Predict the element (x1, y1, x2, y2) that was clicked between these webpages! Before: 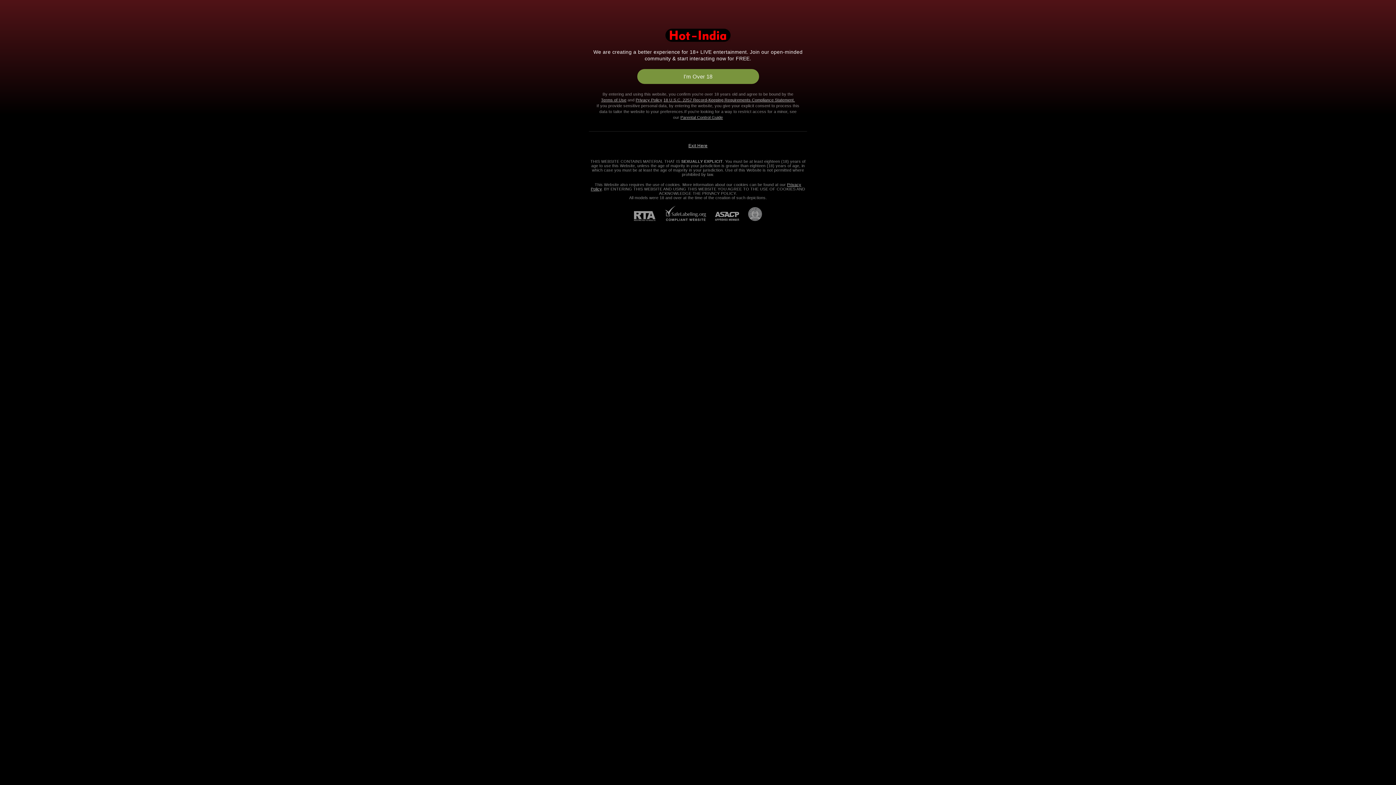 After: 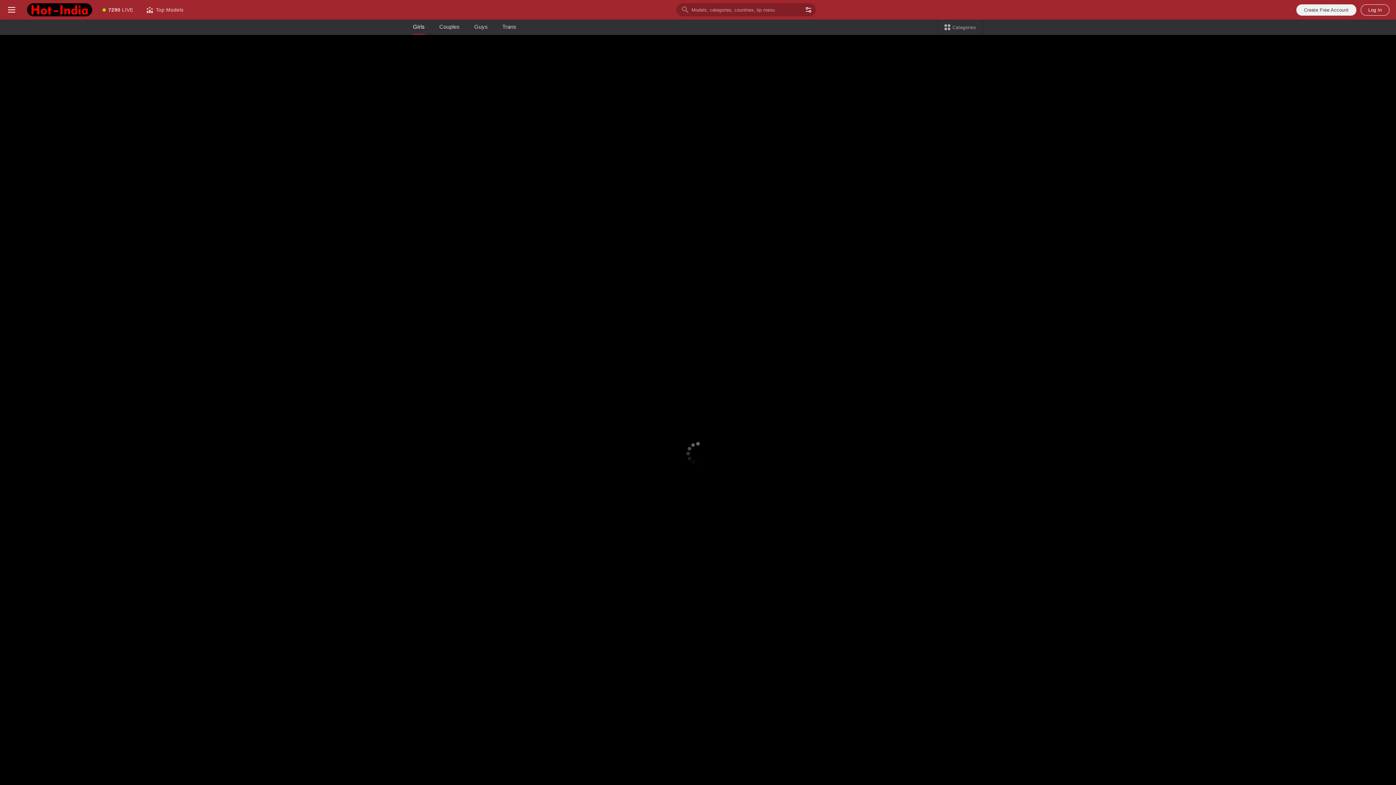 Action: label: 18 U.S.C. 2257 Record-Keeping Requirements Compliance Statement. bbox: (663, 97, 795, 102)